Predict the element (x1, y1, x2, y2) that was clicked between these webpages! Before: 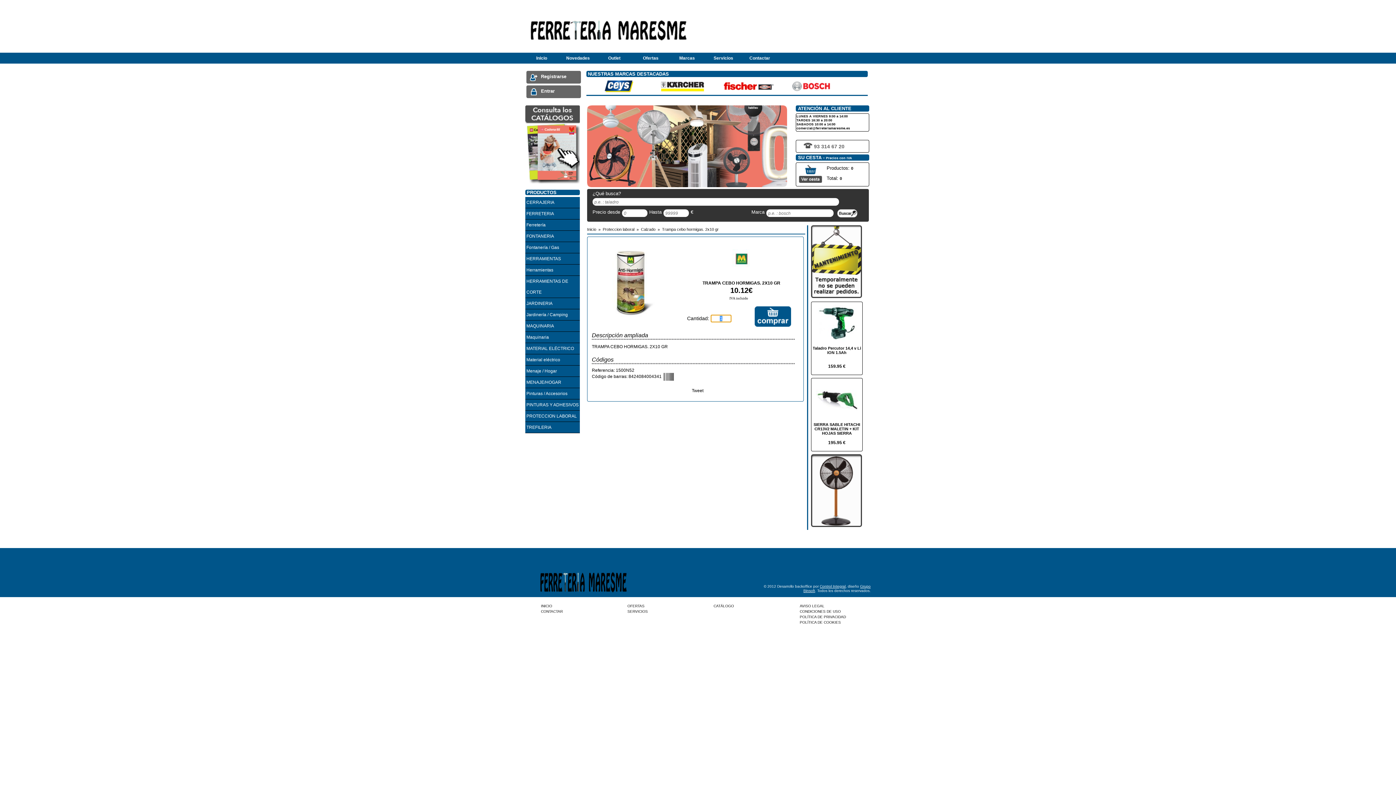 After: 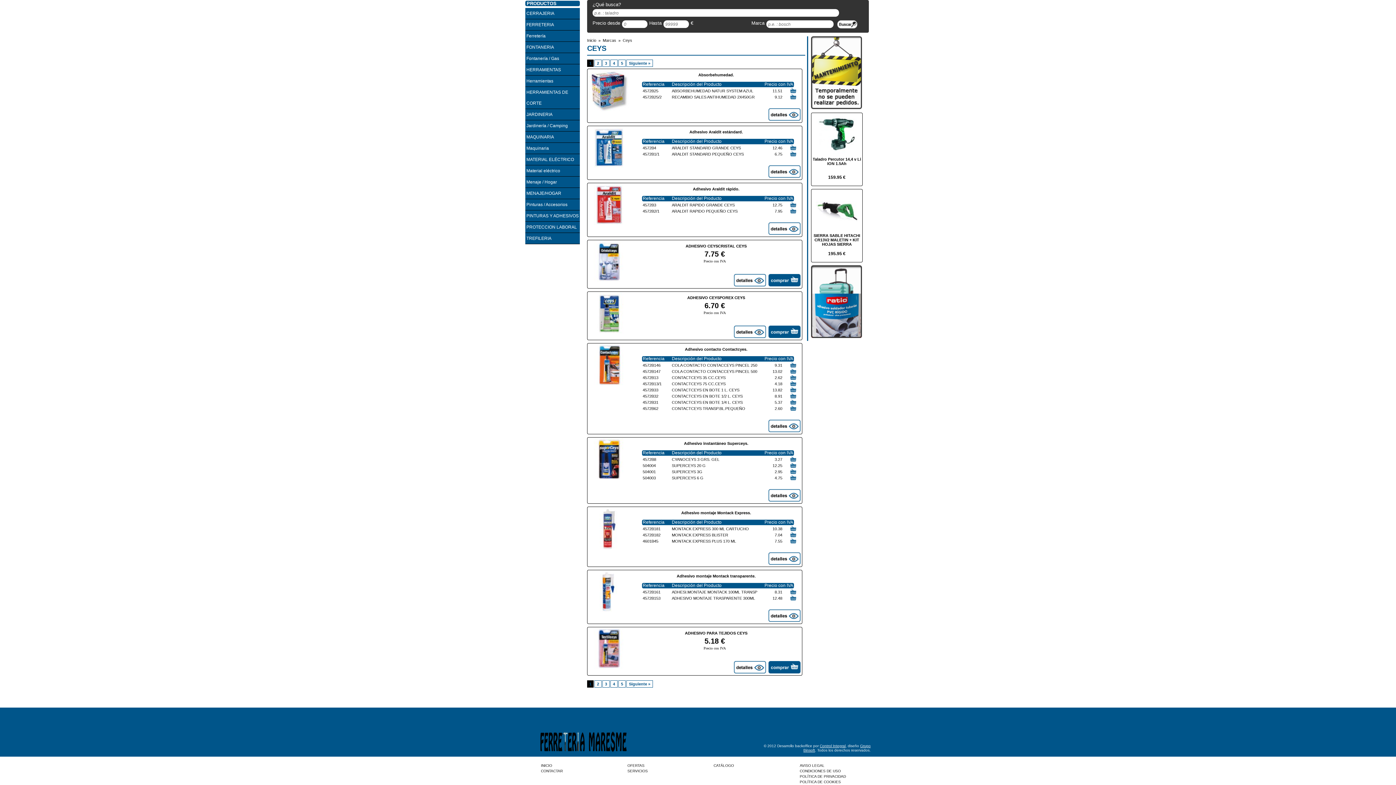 Action: bbox: (588, 78, 650, 93)